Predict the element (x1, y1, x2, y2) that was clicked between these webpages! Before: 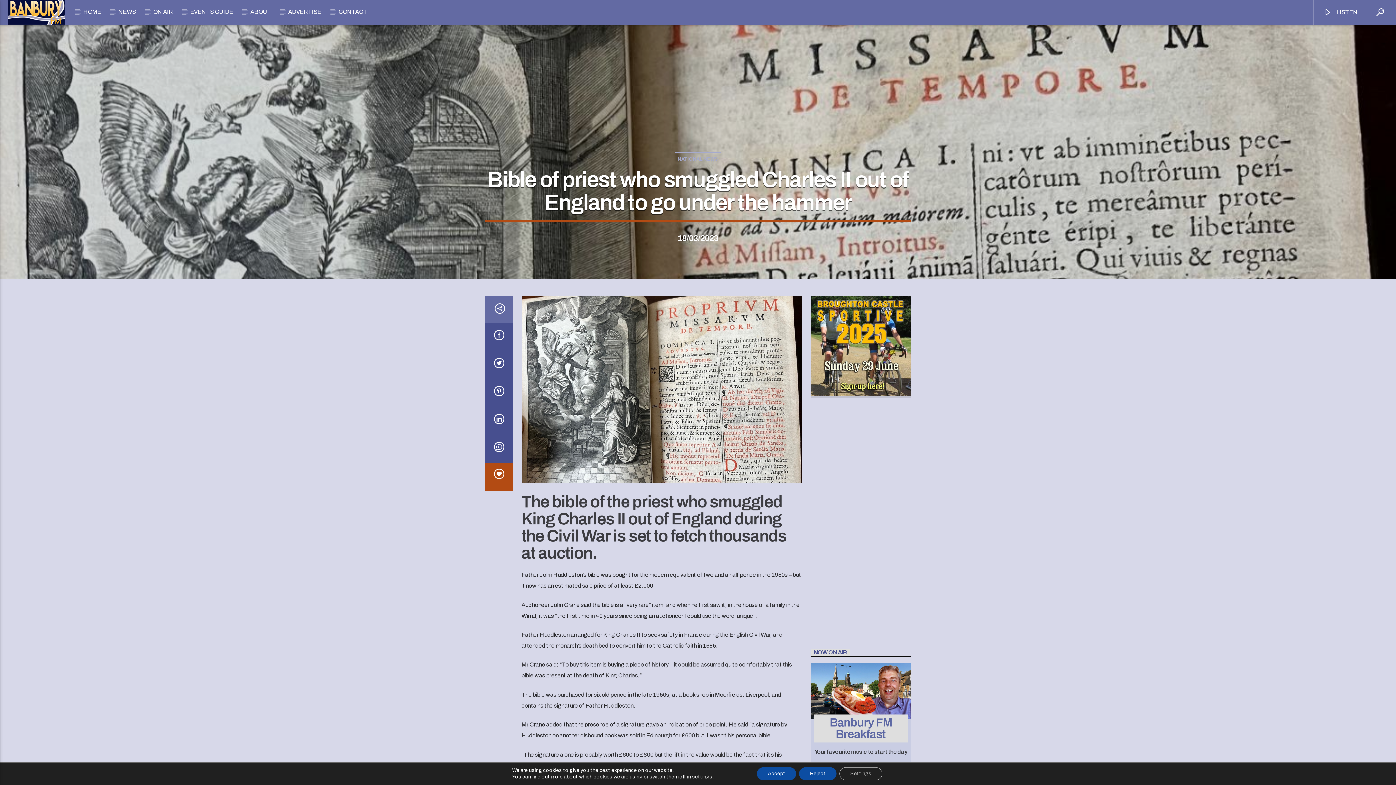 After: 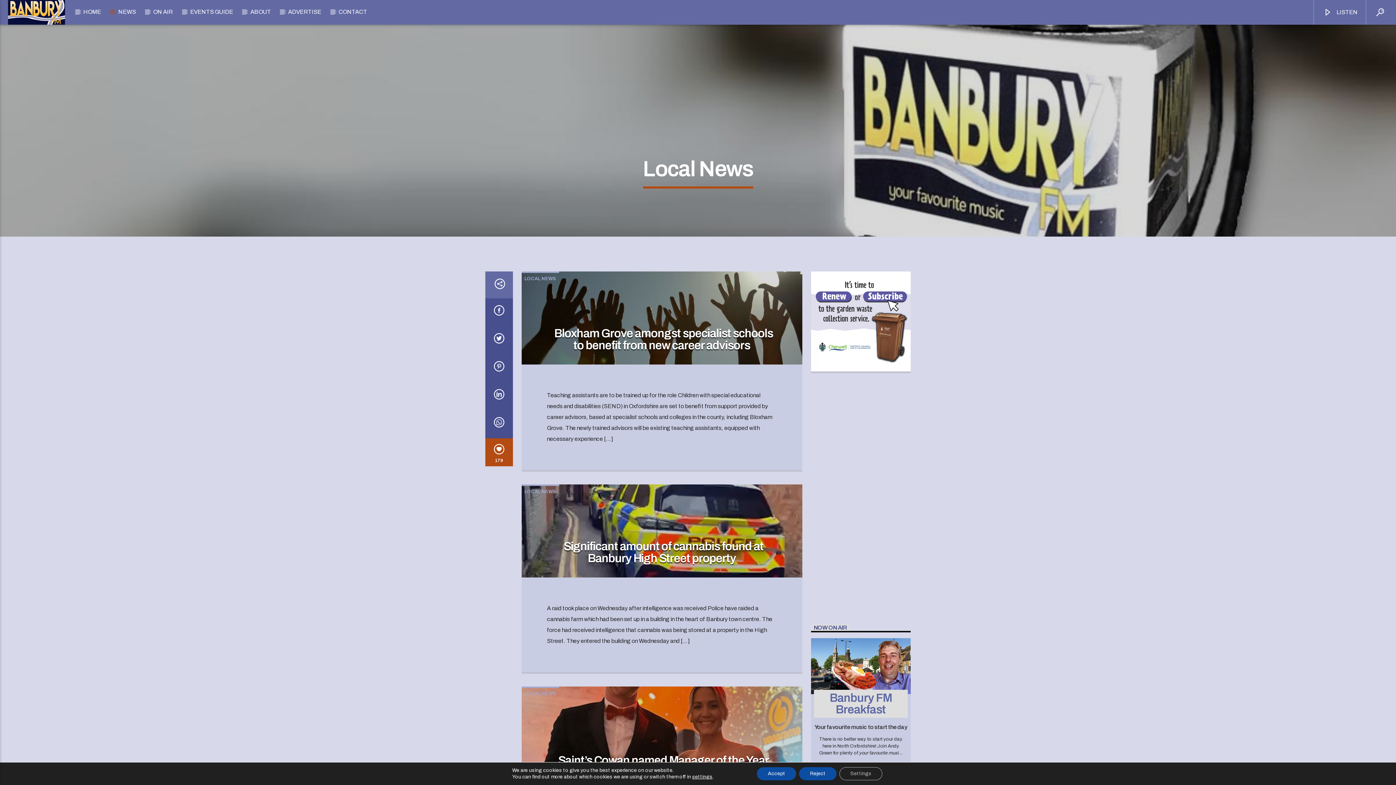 Action: bbox: (110, 0, 144, 23) label: NEWS